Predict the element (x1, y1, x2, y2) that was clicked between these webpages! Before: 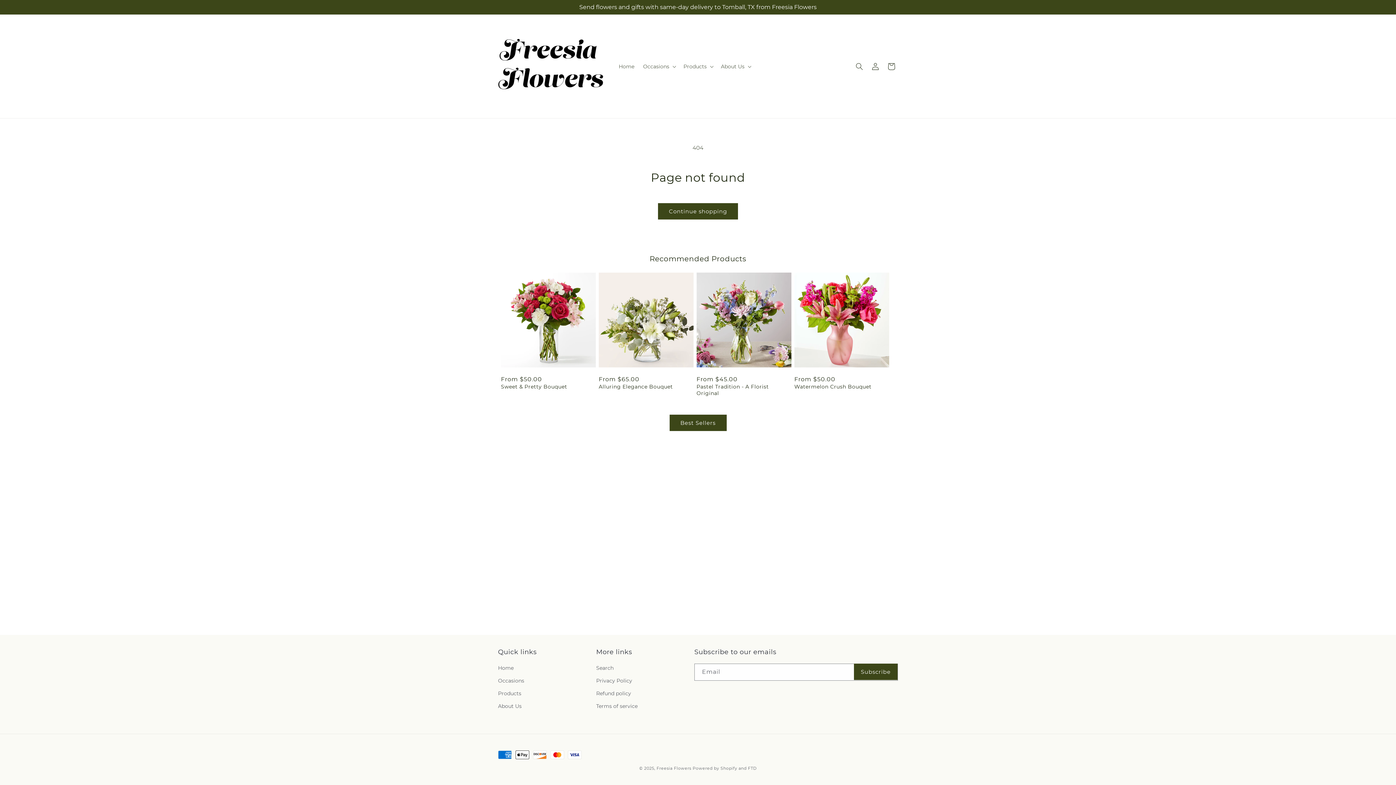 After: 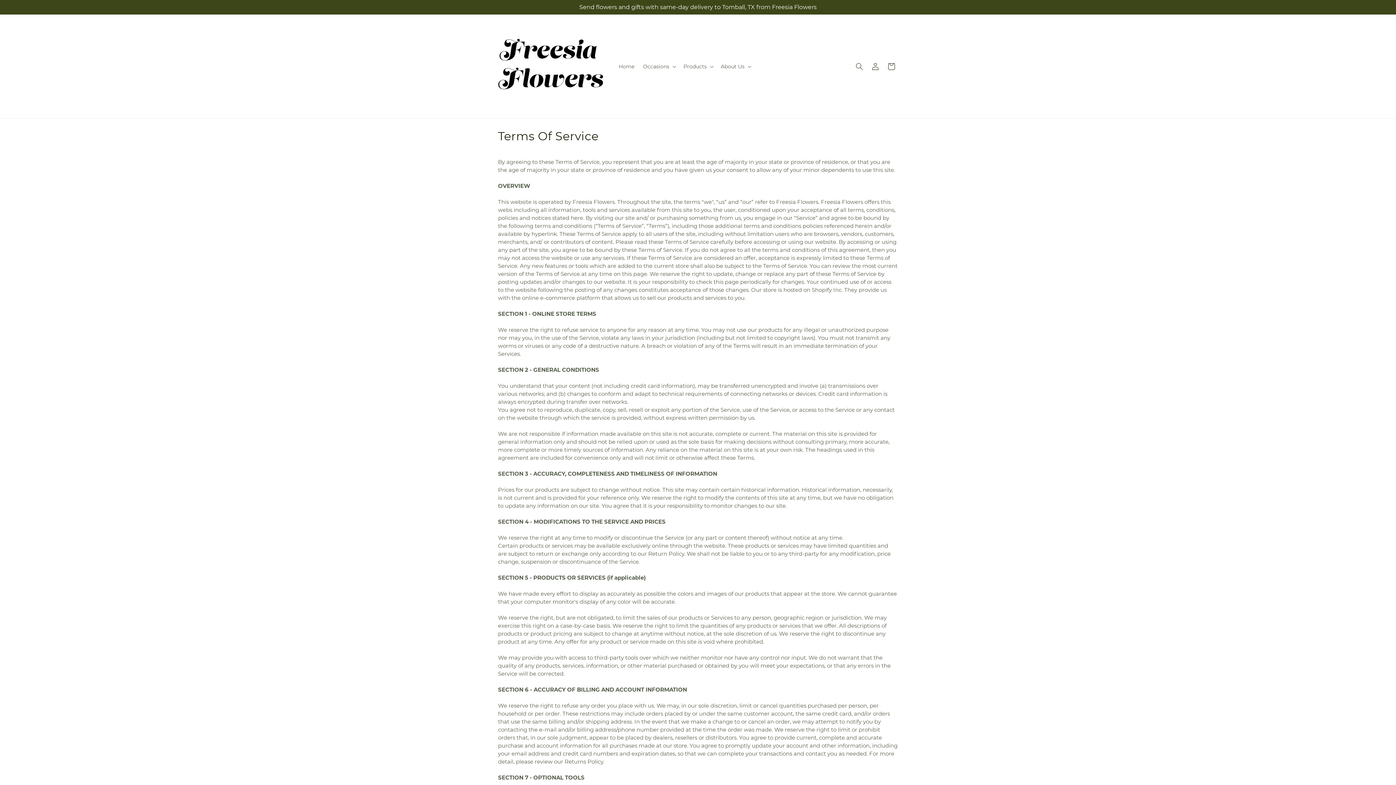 Action: label: Terms of service bbox: (596, 700, 637, 713)